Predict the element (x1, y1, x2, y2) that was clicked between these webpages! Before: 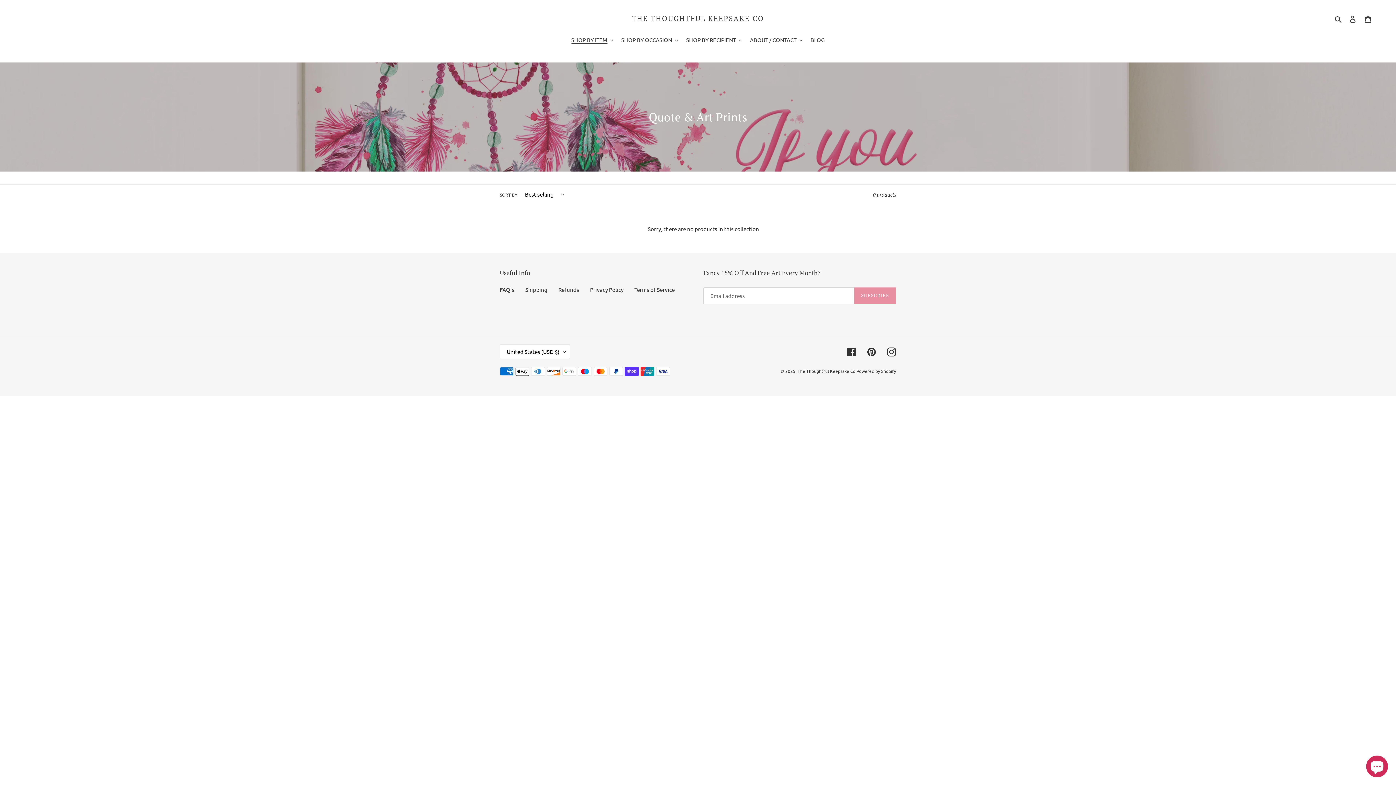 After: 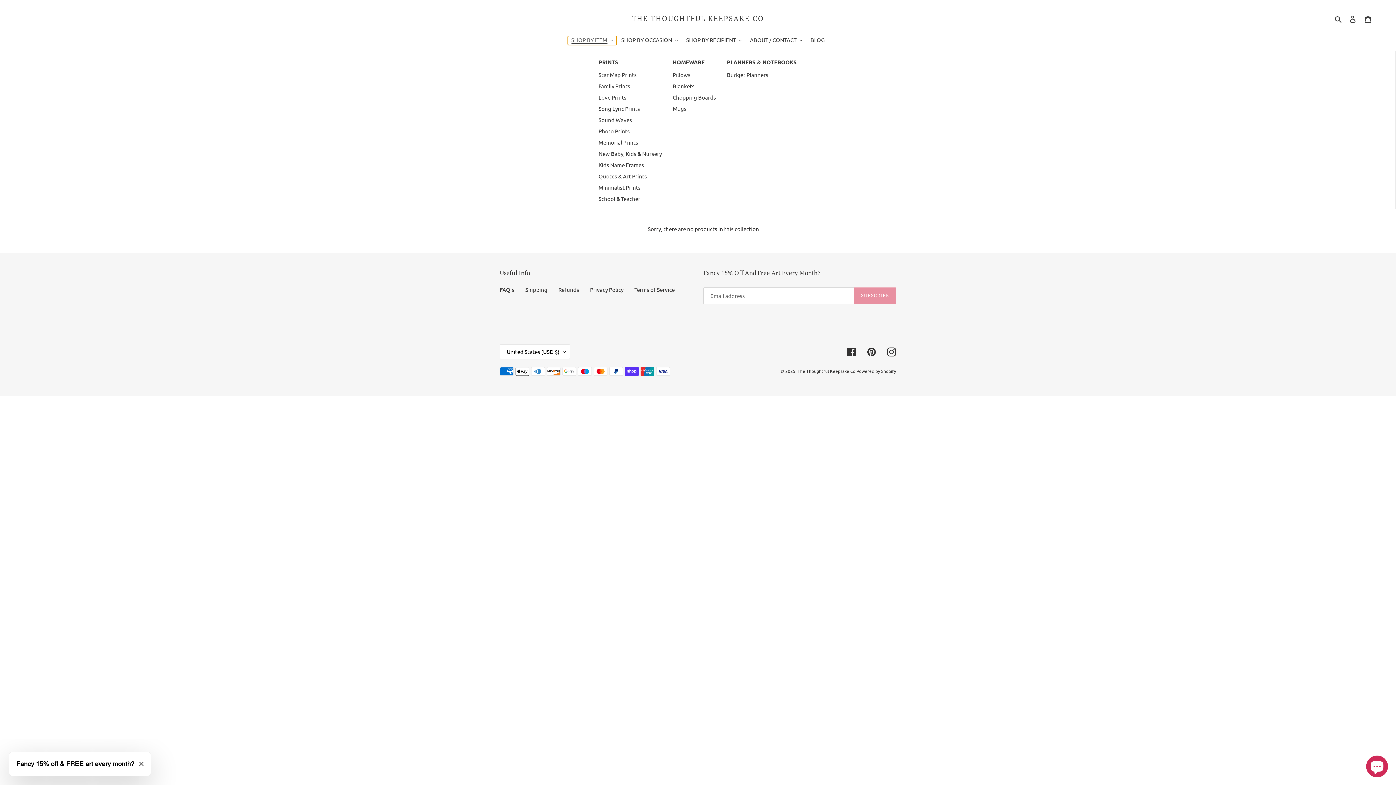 Action: label: SHOP BY ITEM bbox: (567, 35, 616, 44)